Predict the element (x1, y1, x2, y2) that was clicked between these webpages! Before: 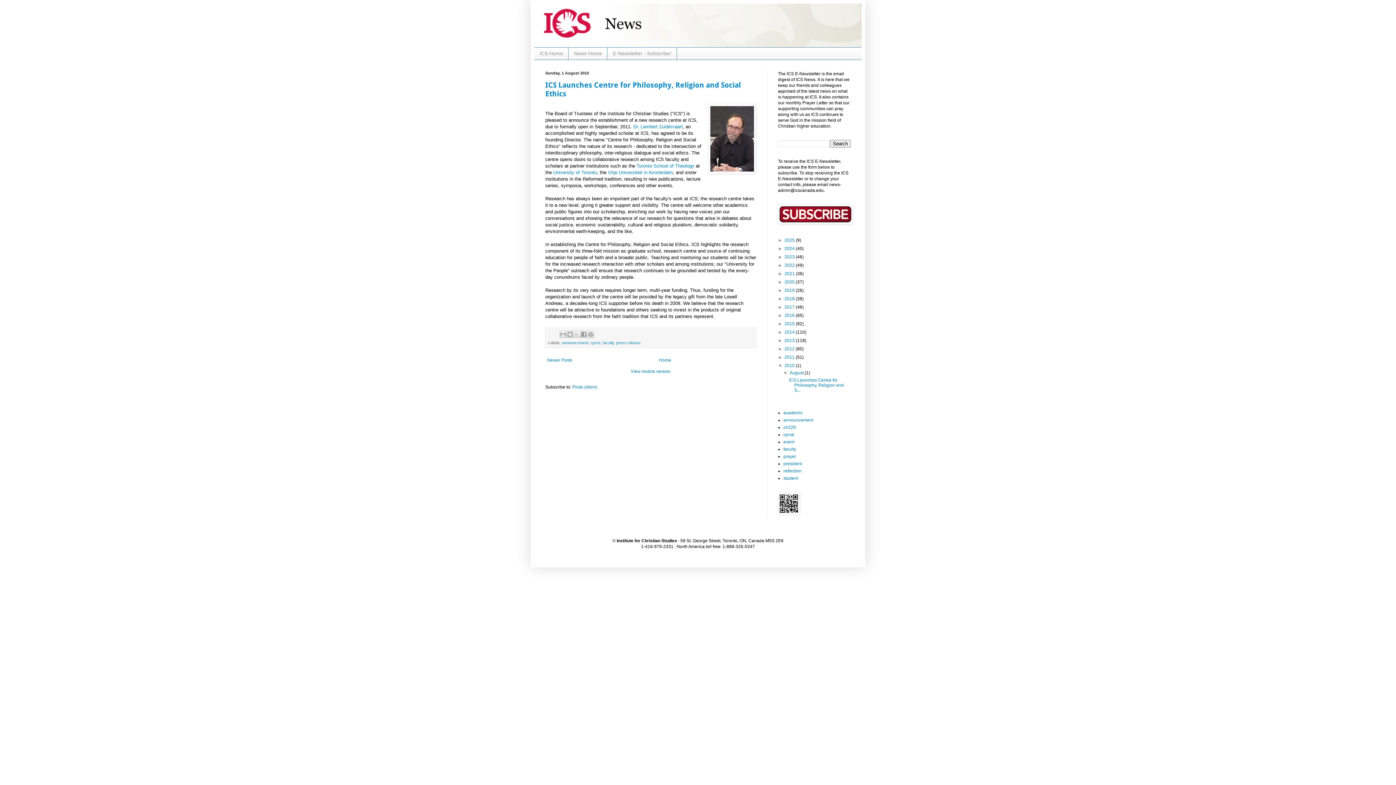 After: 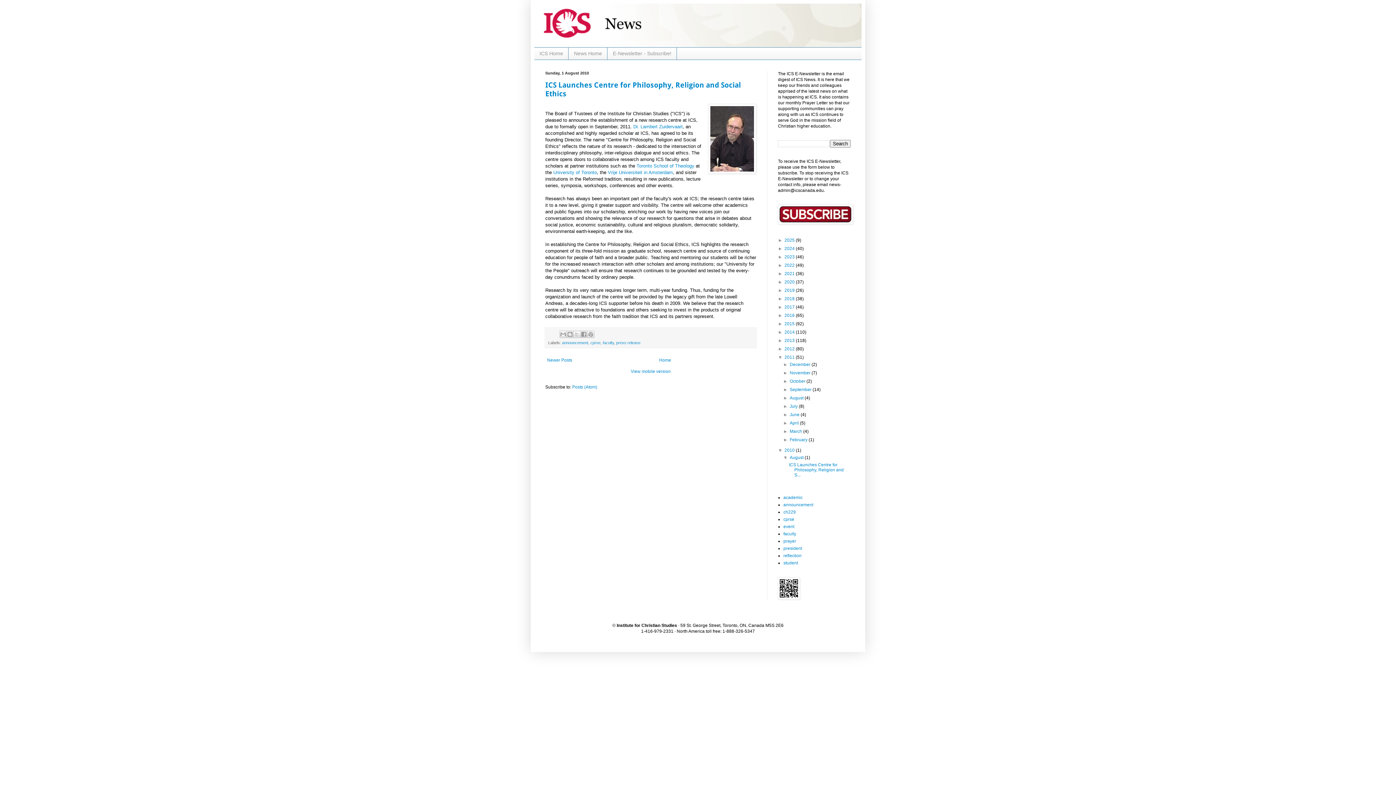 Action: bbox: (778, 354, 784, 359) label: ►  